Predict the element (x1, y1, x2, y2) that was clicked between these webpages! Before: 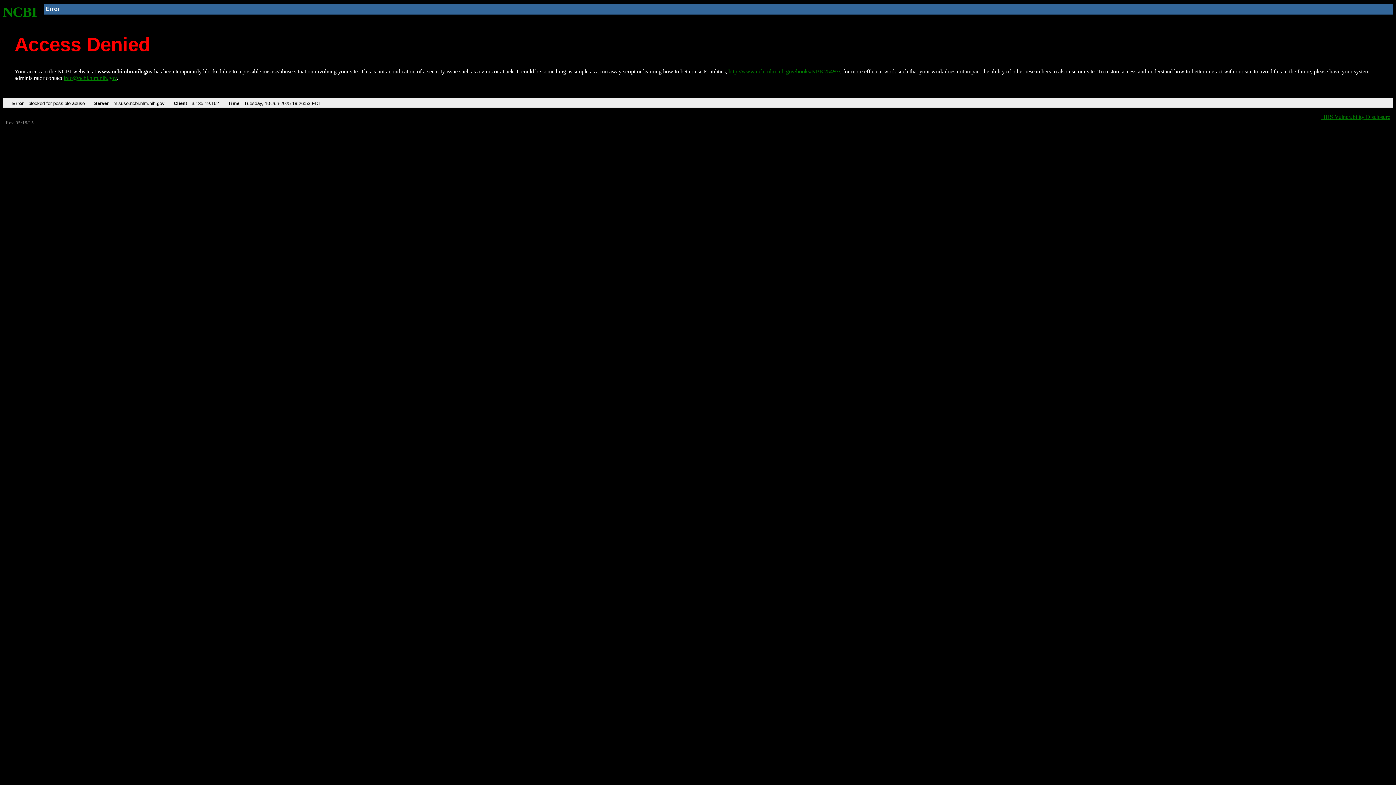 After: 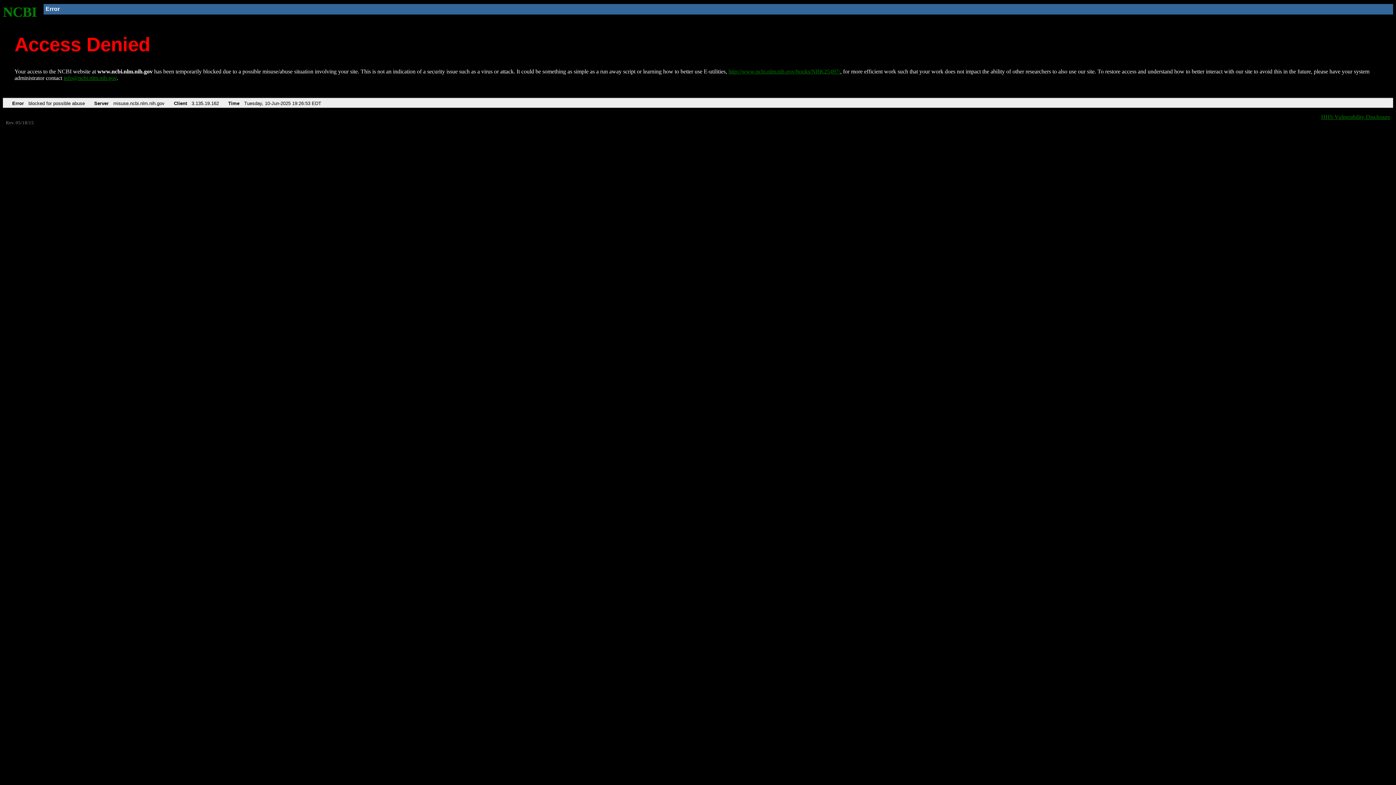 Action: bbox: (63, 75, 116, 81) label: info@ncbi.nlm.nih.gov